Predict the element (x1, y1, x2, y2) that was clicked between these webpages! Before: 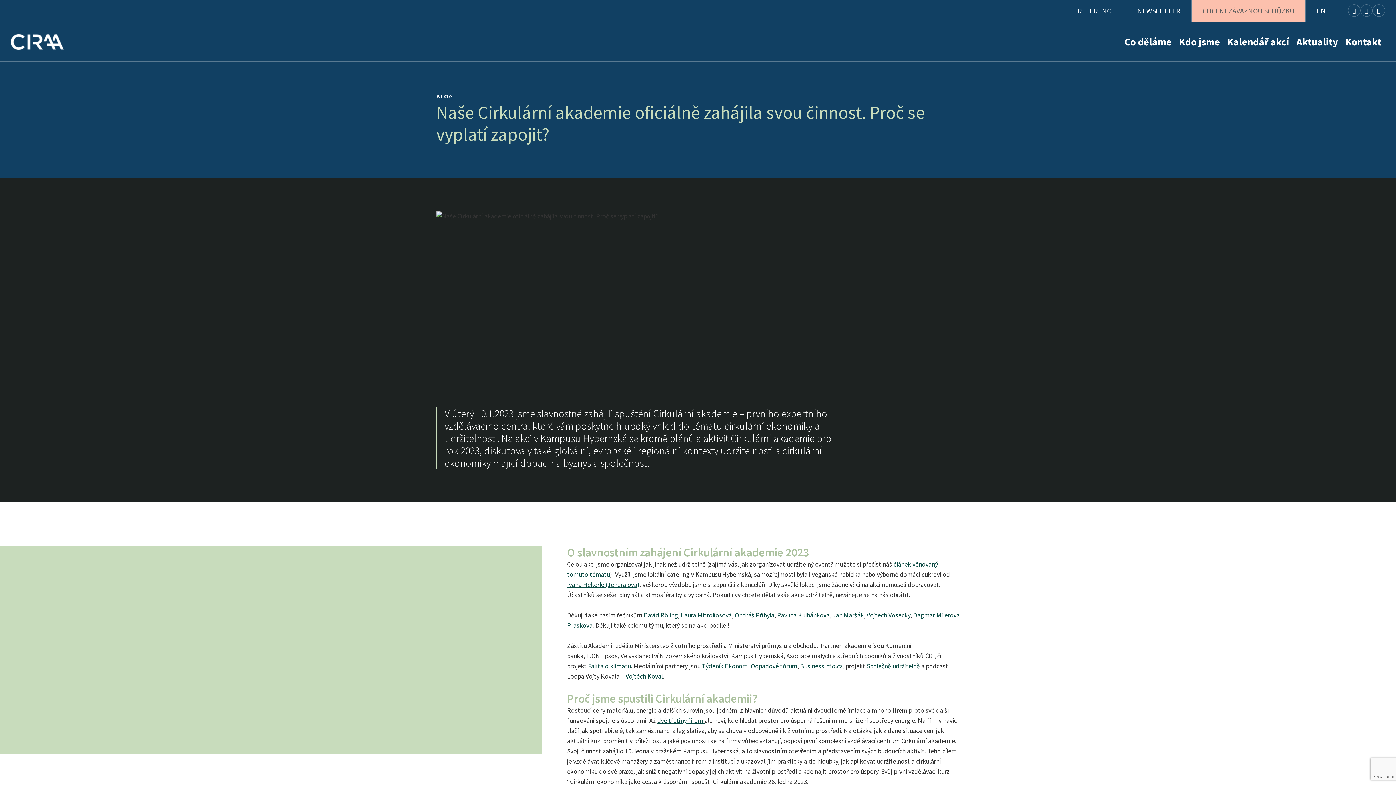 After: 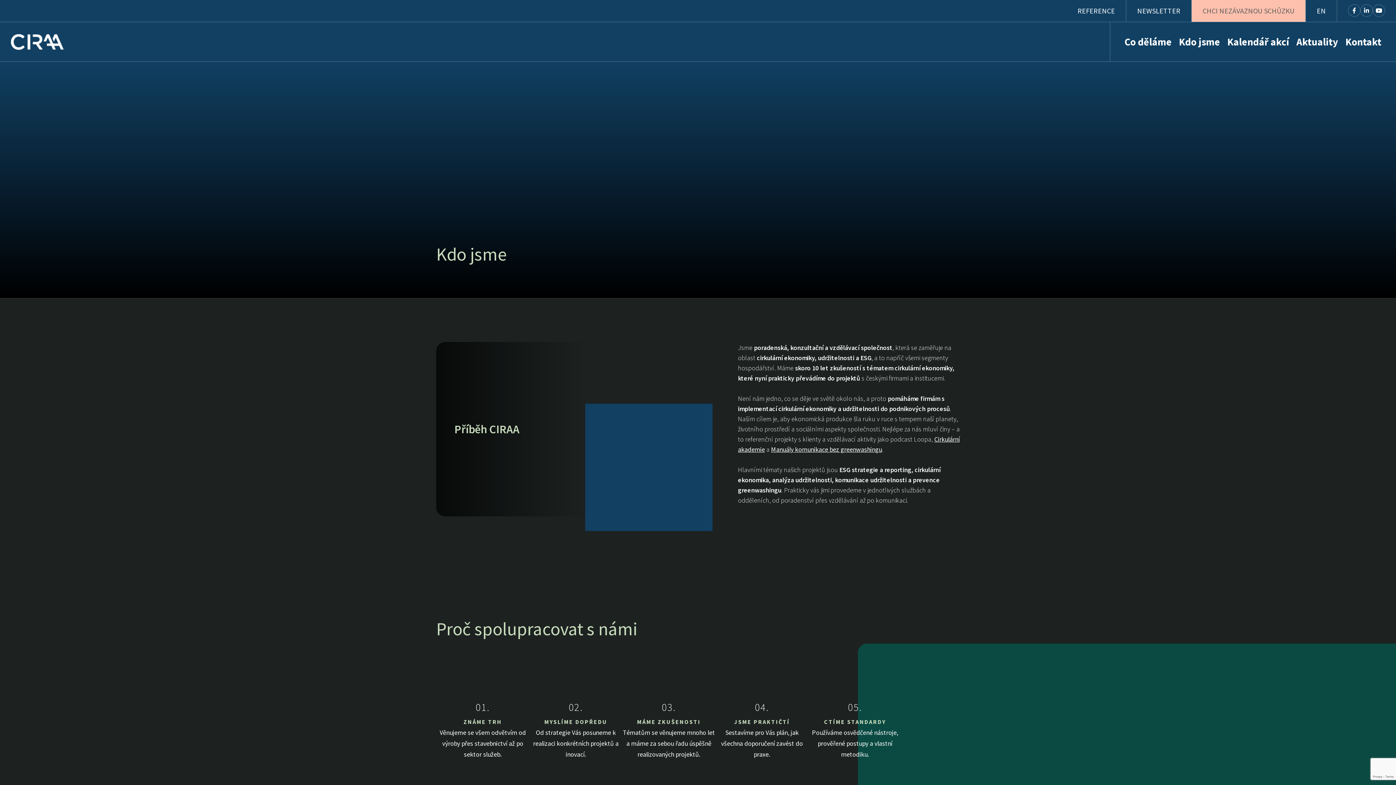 Action: label: Kdo jsme bbox: (1175, 33, 1224, 50)